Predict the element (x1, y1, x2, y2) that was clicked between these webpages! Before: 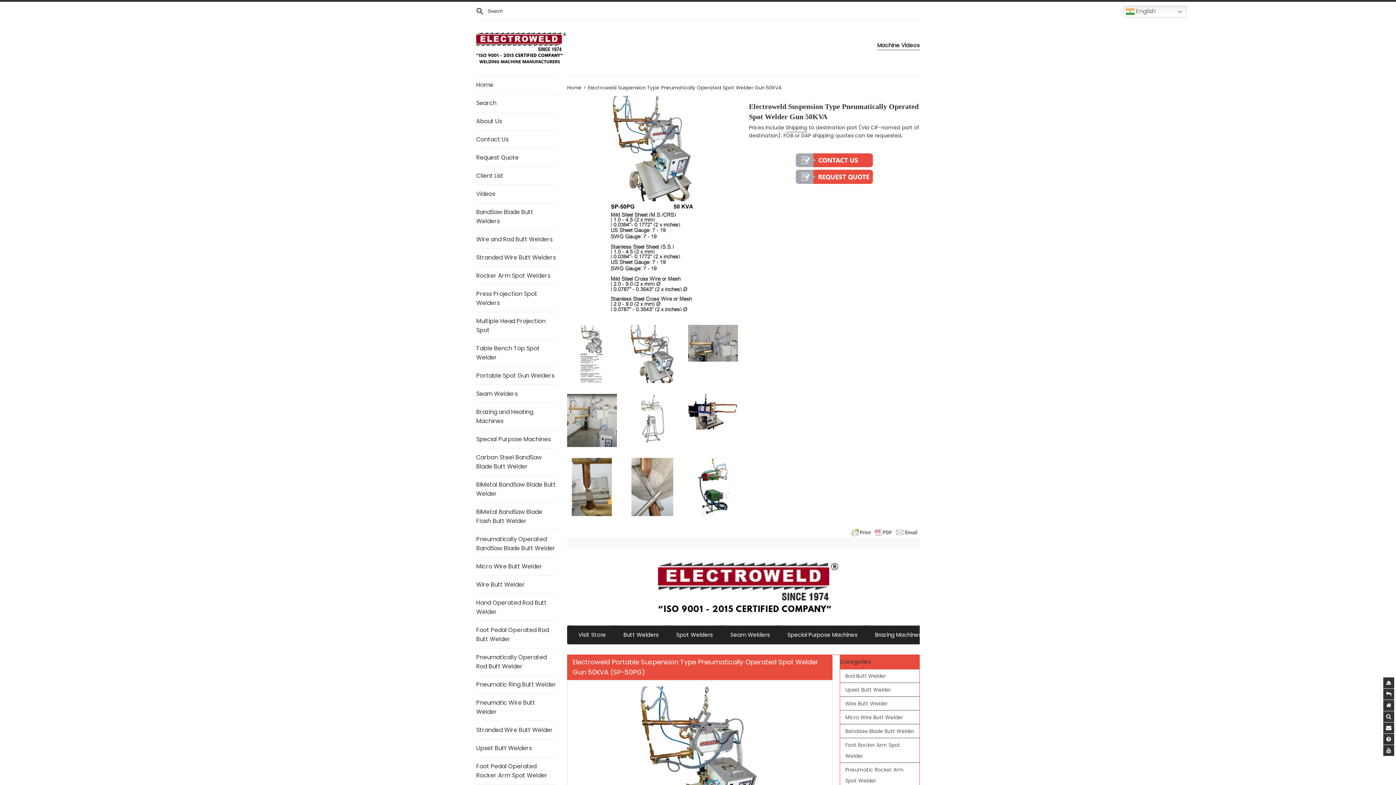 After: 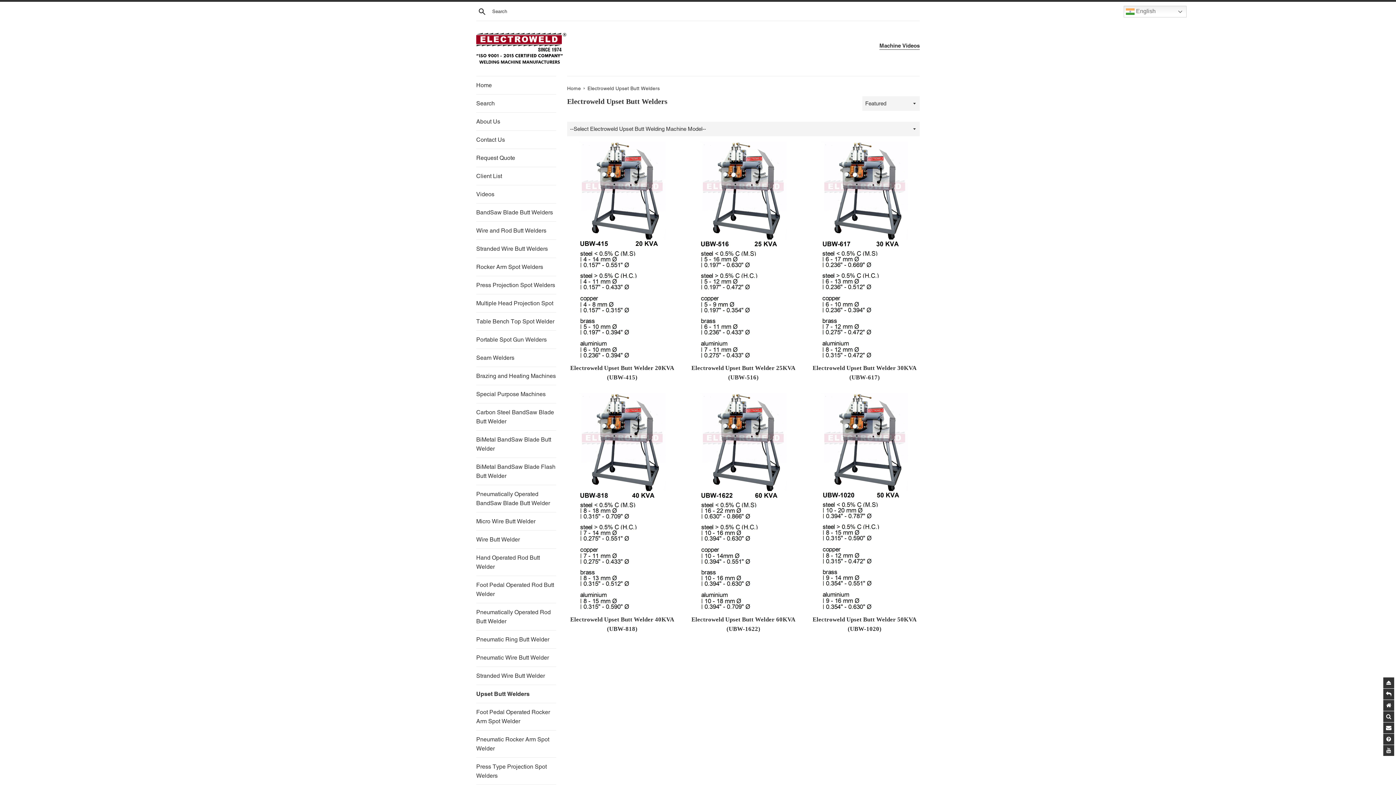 Action: bbox: (476, 739, 556, 757) label: Upset Butt Welders